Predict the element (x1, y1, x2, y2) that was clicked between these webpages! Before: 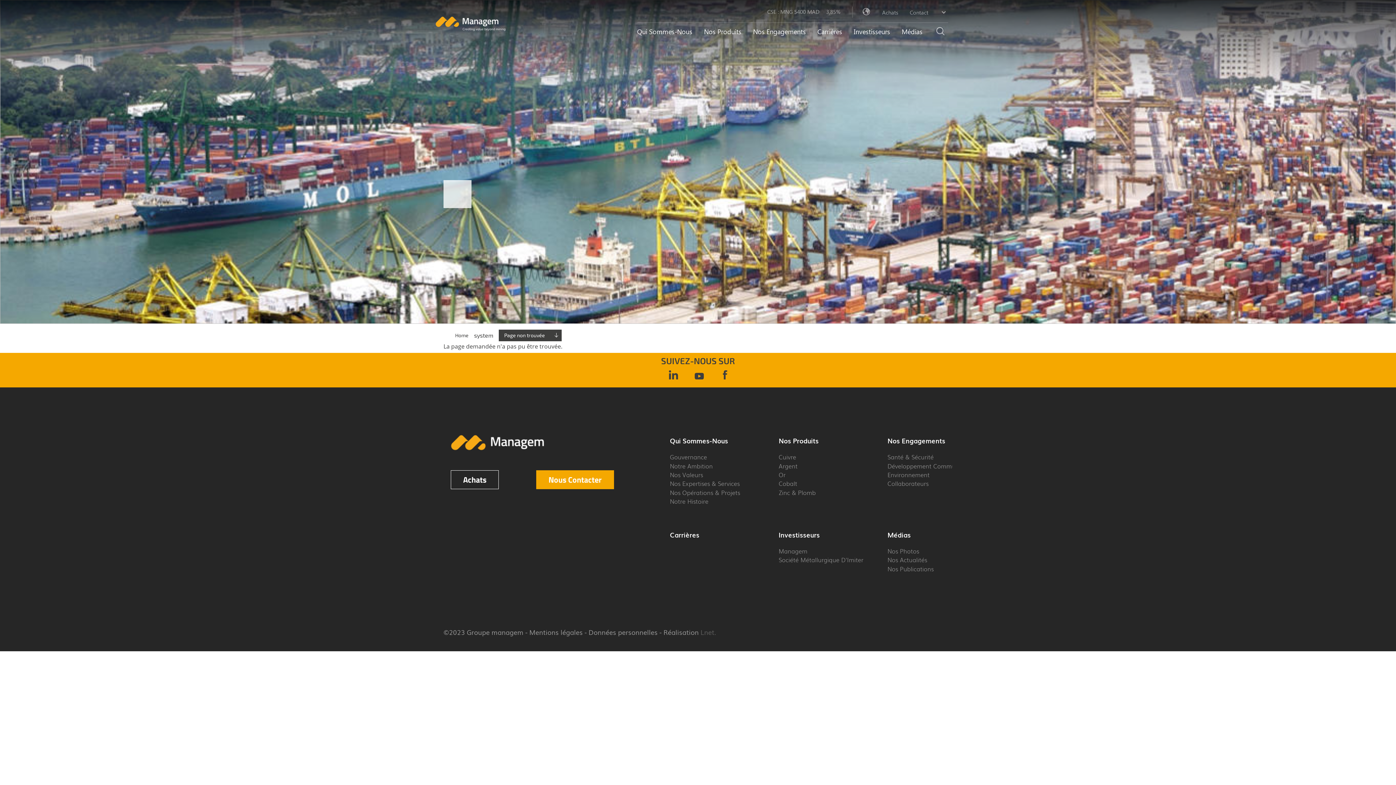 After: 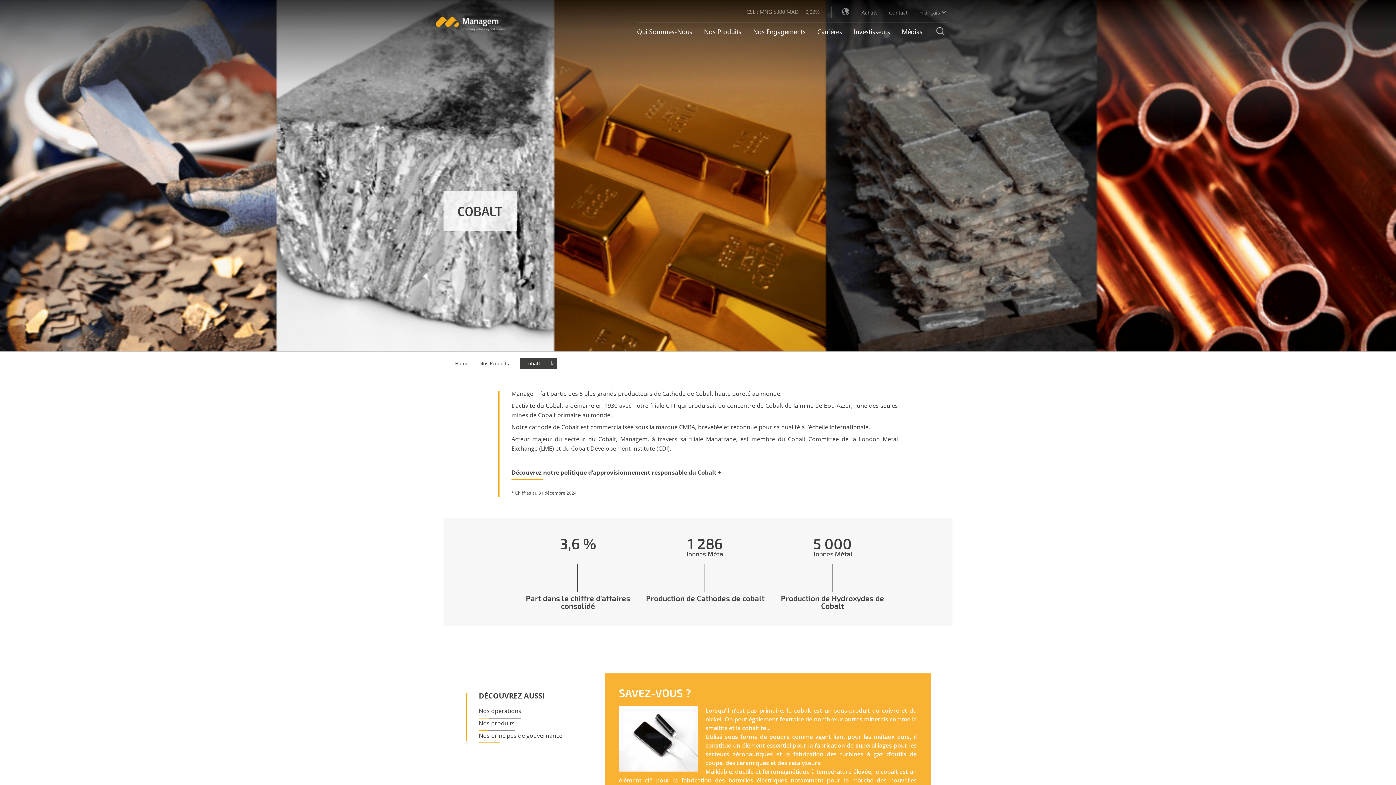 Action: bbox: (778, 479, 797, 488) label: Cobalt